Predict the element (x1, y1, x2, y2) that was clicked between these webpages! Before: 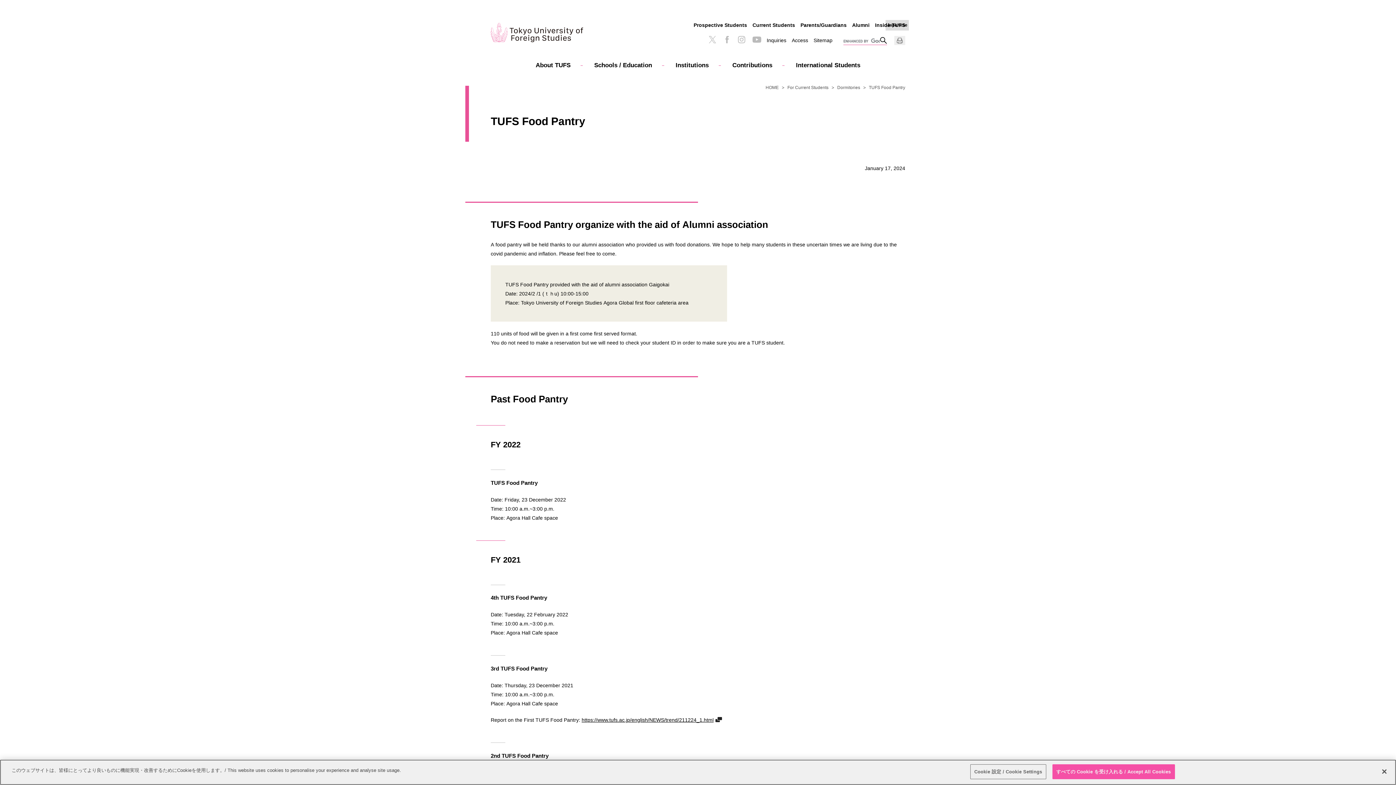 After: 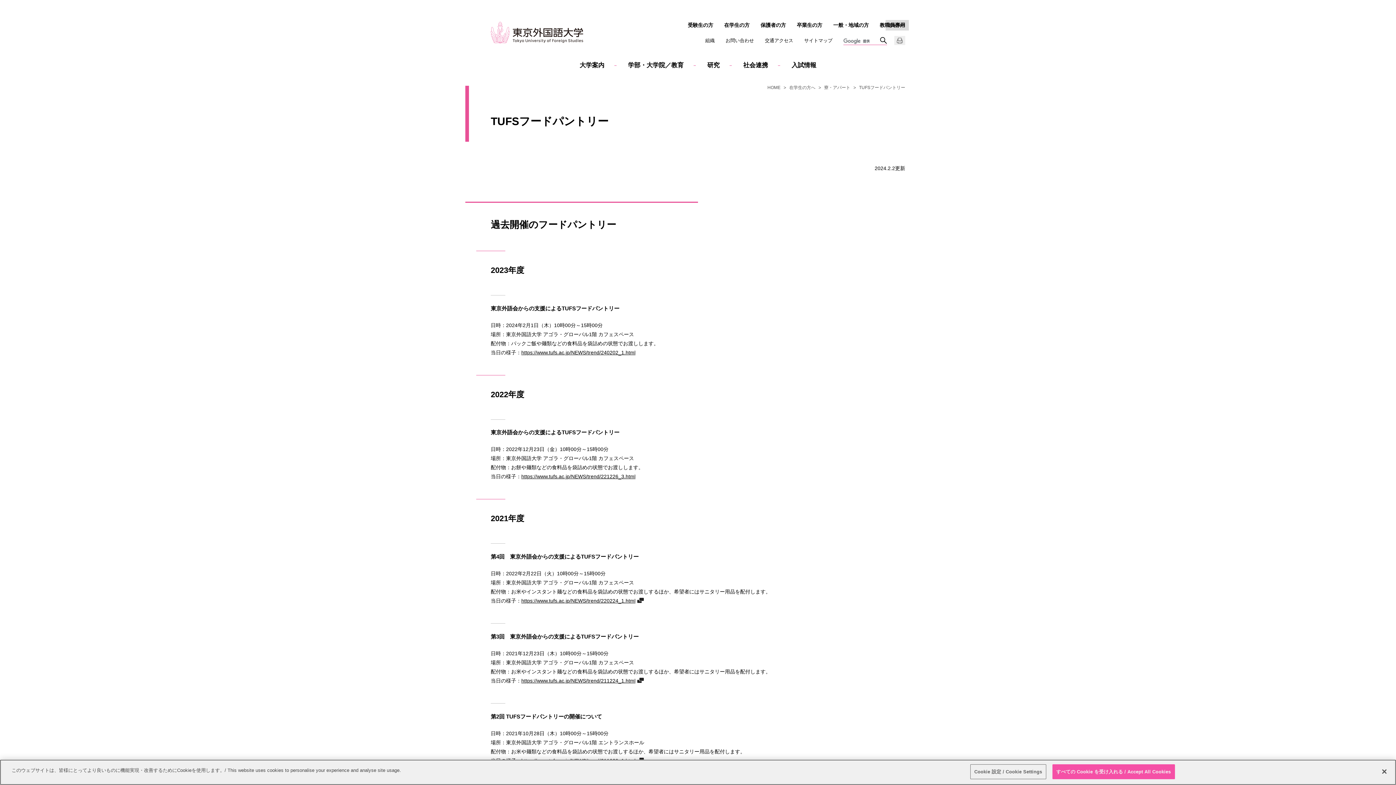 Action: bbox: (885, 20, 909, 30) label: Japanese